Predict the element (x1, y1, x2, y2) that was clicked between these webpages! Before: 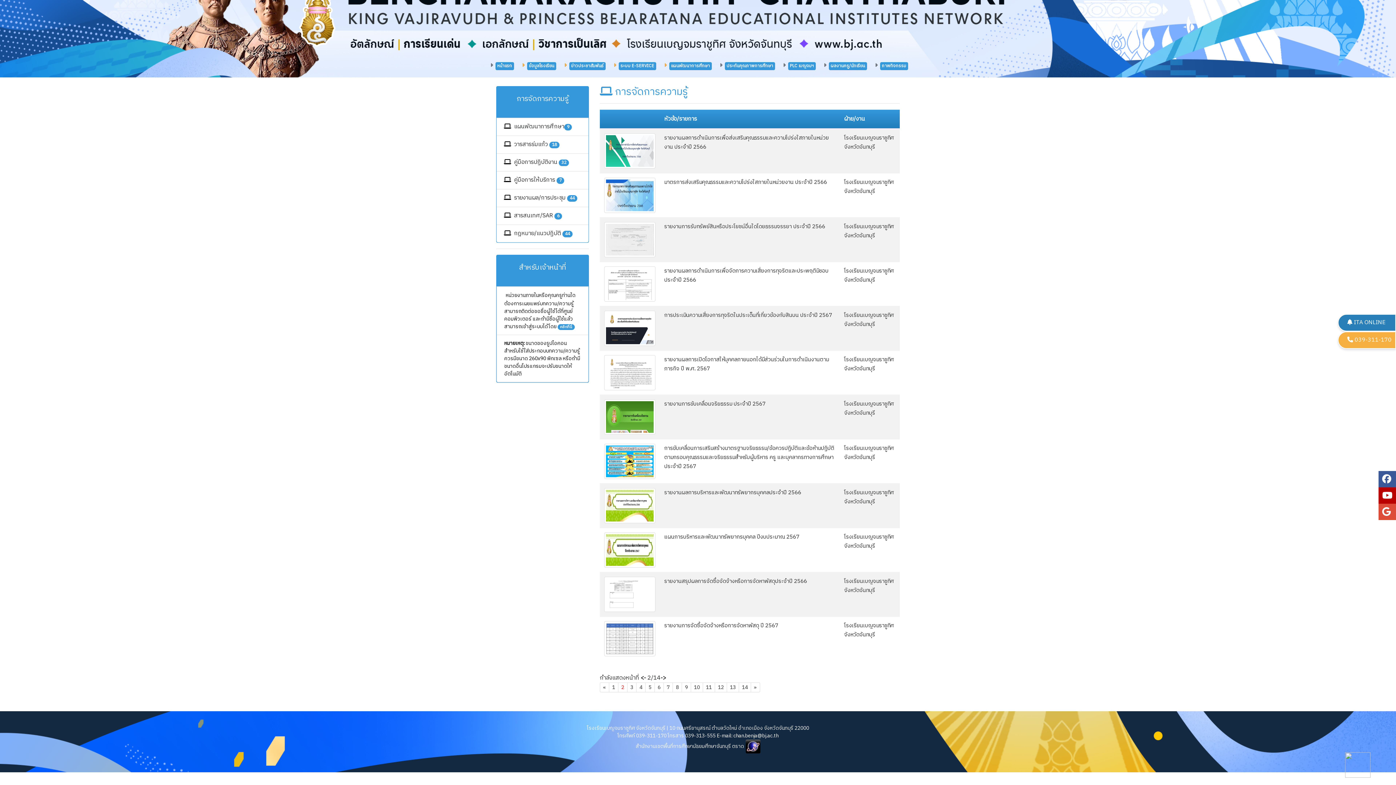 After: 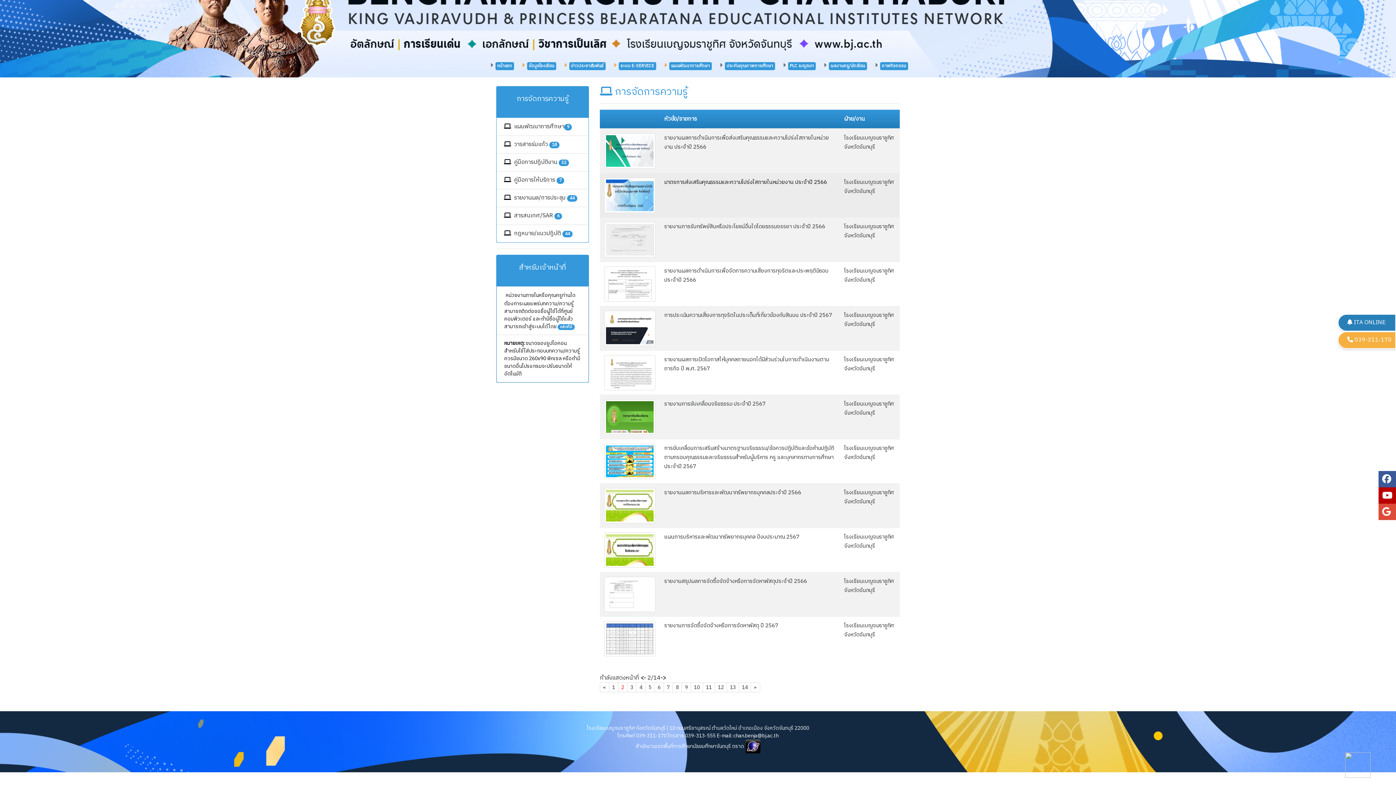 Action: bbox: (664, 177, 827, 187) label: มาตรการส่งเสริมคุณธรรมและความโปร่งใสภายในหน่วยงาน ประจำปี 2566